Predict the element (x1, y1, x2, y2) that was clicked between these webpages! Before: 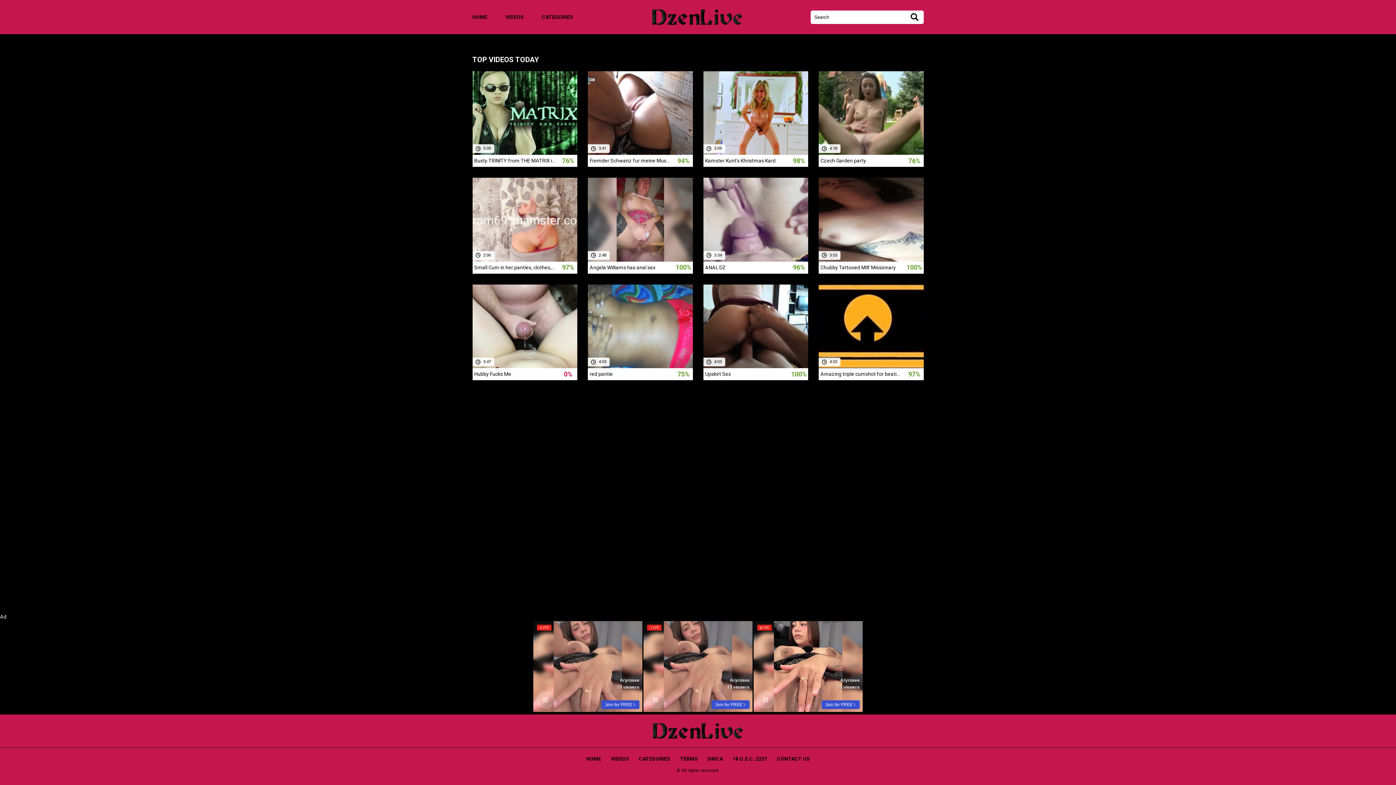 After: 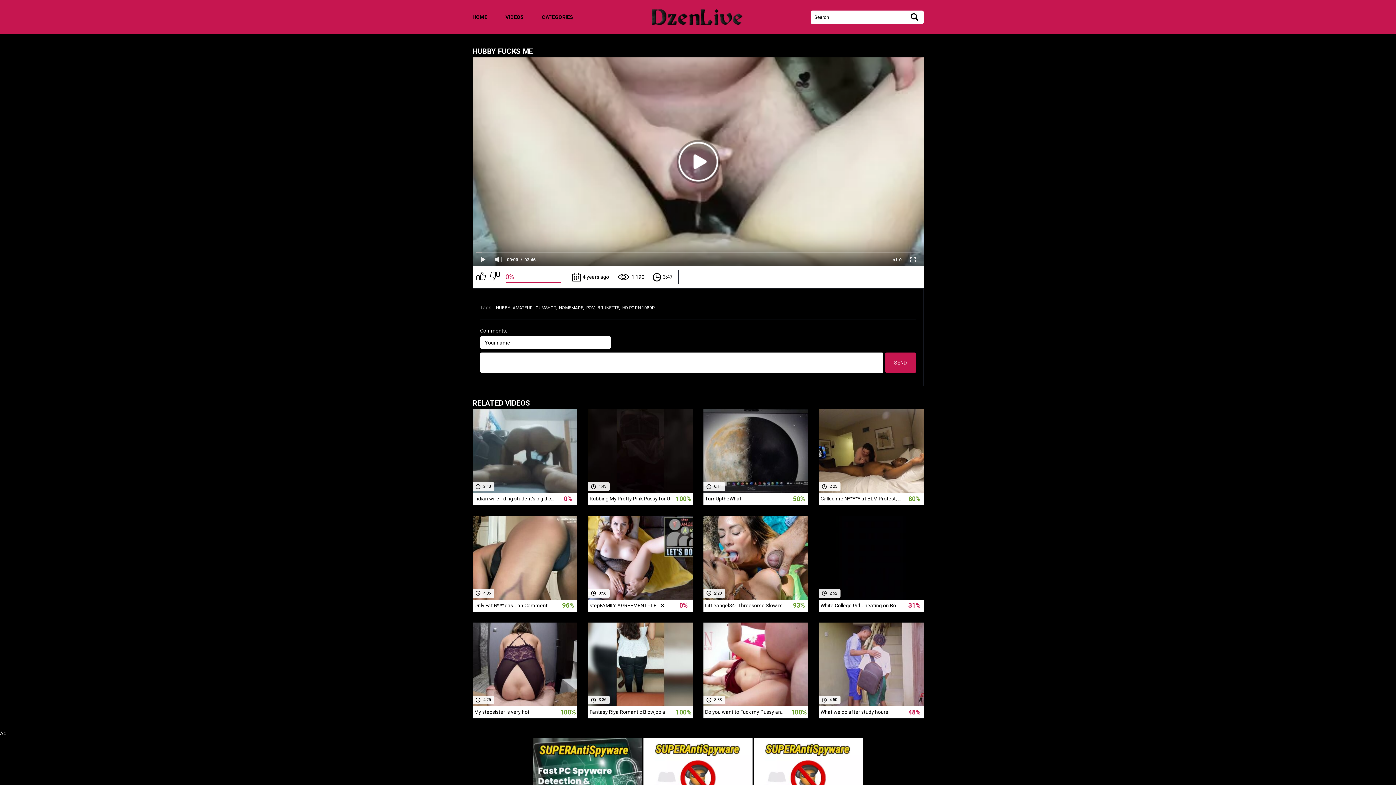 Action: label:  4 years ago
 1 190
 3:47
Hubby Fucks Me
0% bbox: (472, 284, 577, 380)